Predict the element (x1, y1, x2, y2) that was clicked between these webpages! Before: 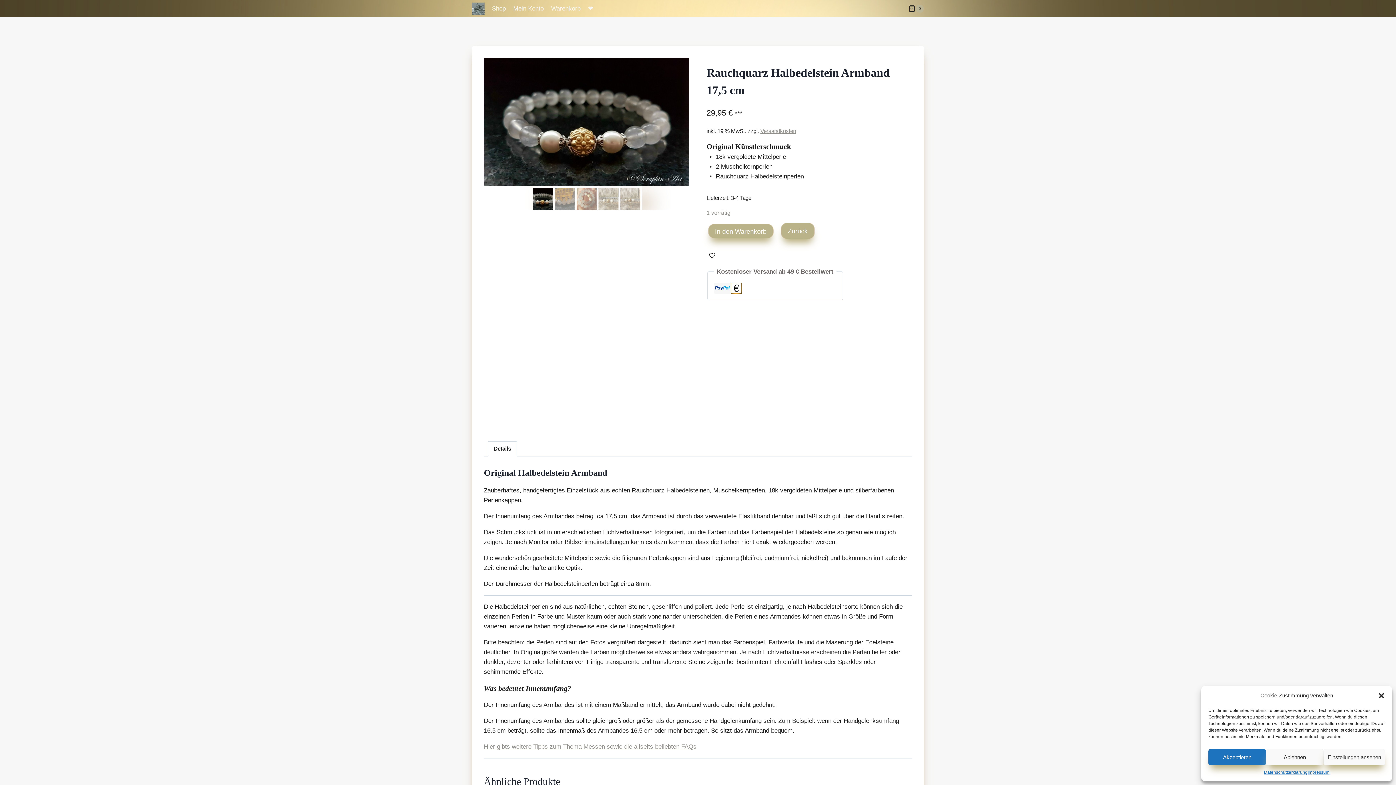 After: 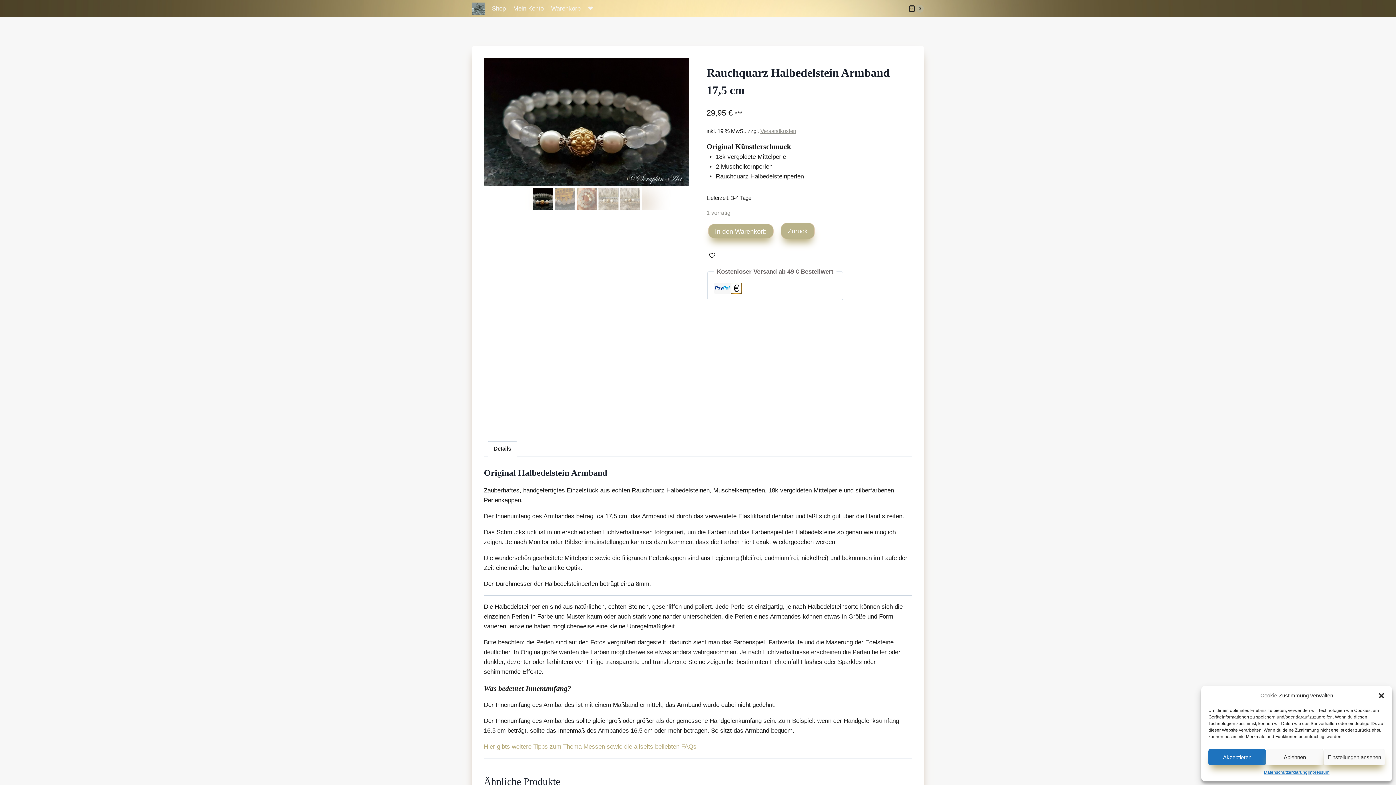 Action: label: Hier gibts weitere Tipps zum Thema Messen sowie die allseits beliebten FAQs bbox: (484, 743, 696, 750)